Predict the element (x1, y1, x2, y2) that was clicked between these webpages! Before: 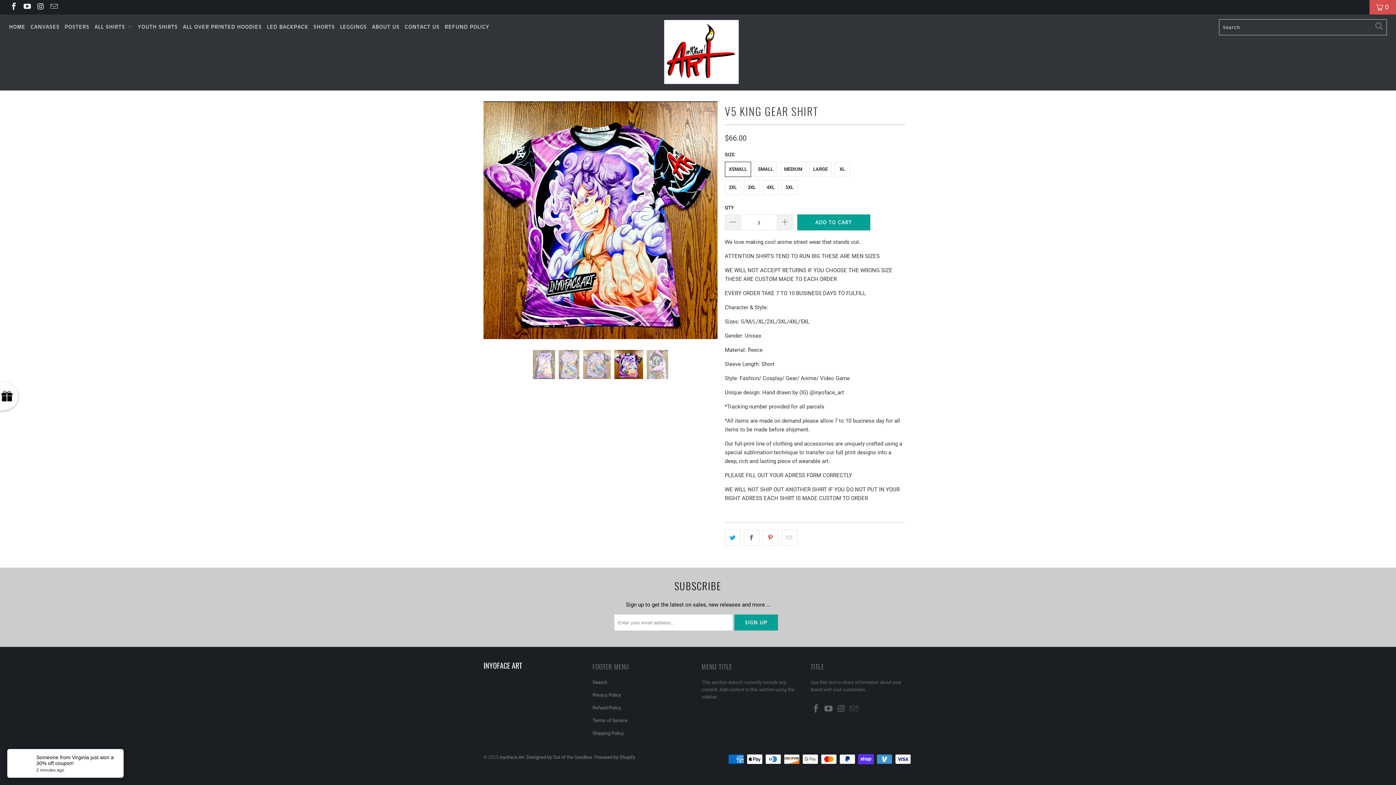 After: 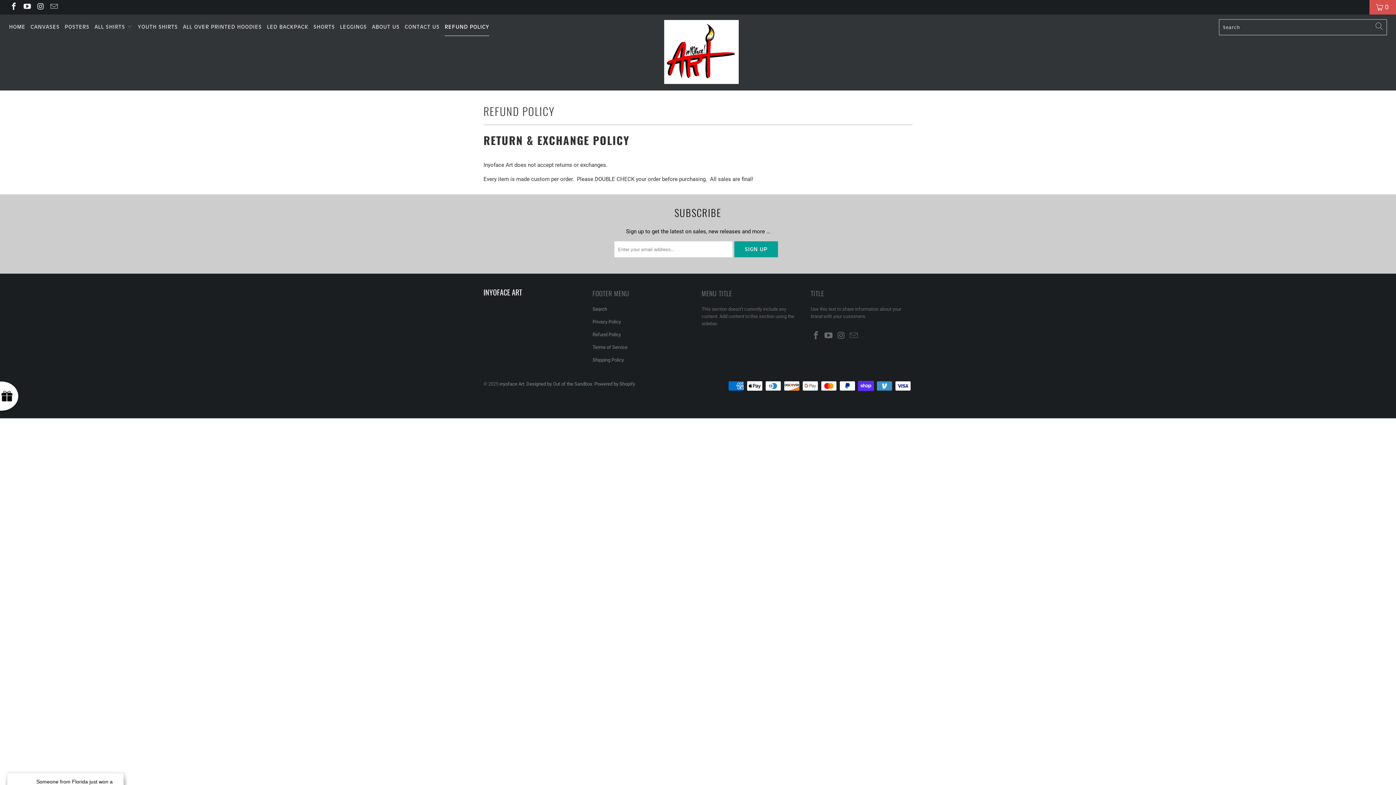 Action: label: REFUND POLICY bbox: (444, 18, 489, 36)